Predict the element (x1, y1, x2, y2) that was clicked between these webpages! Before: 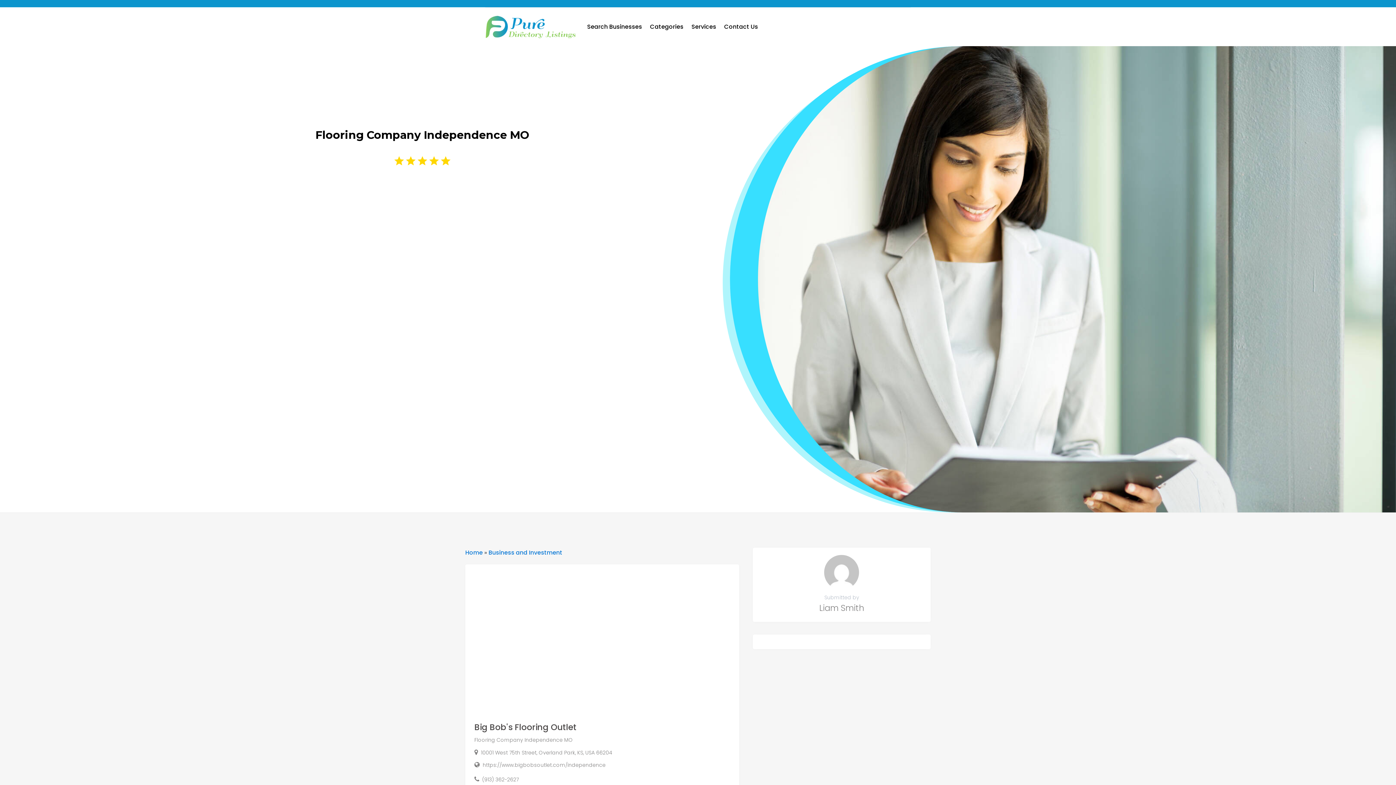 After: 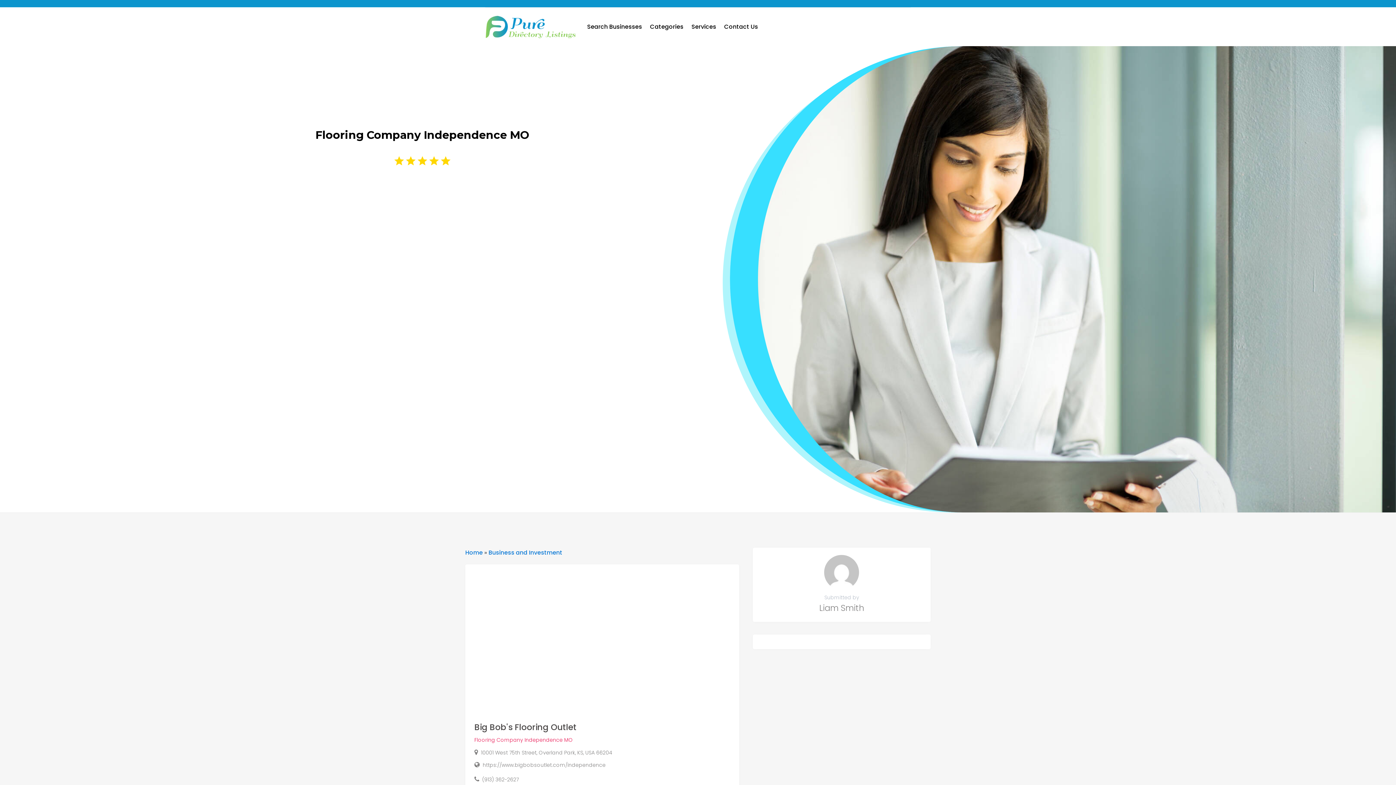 Action: label: Flooring Company Independence MO bbox: (474, 736, 573, 743)